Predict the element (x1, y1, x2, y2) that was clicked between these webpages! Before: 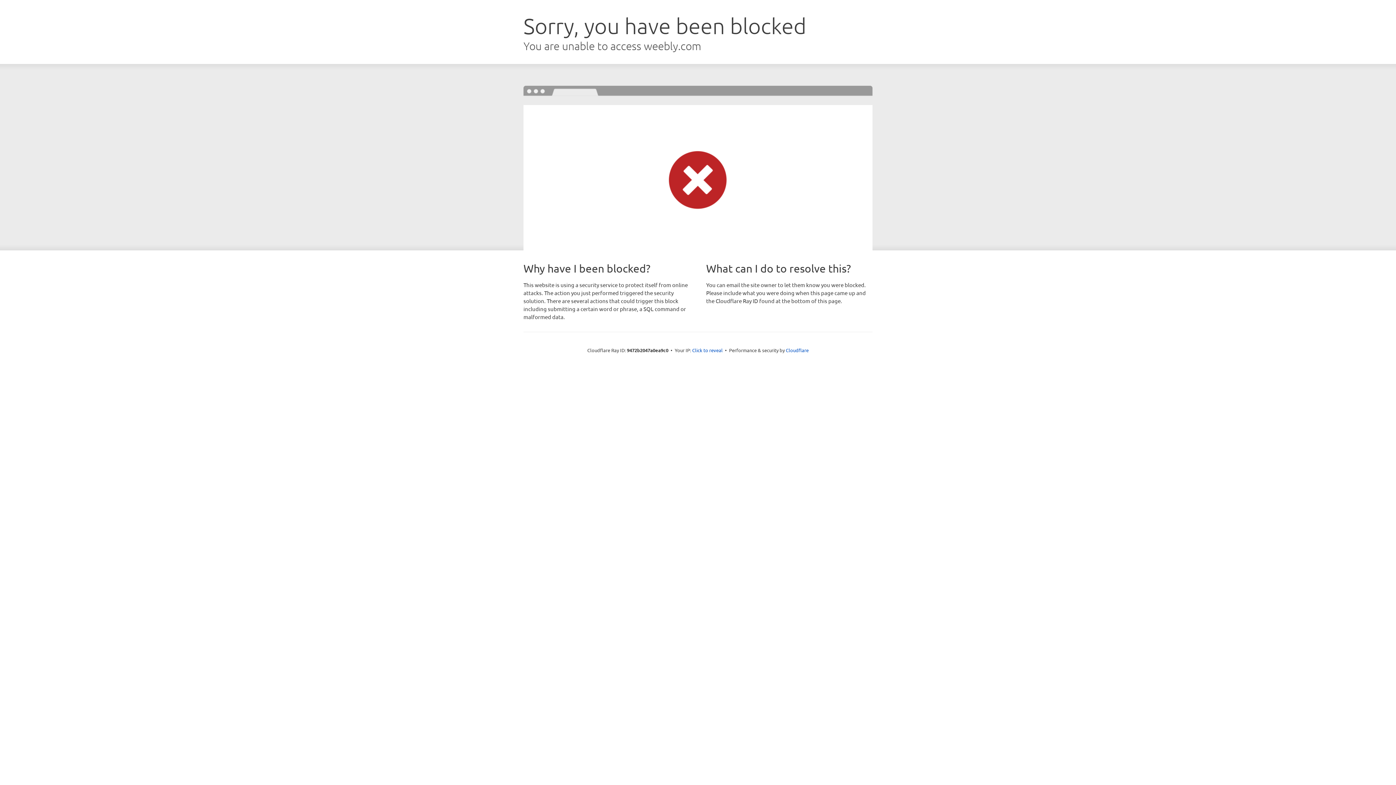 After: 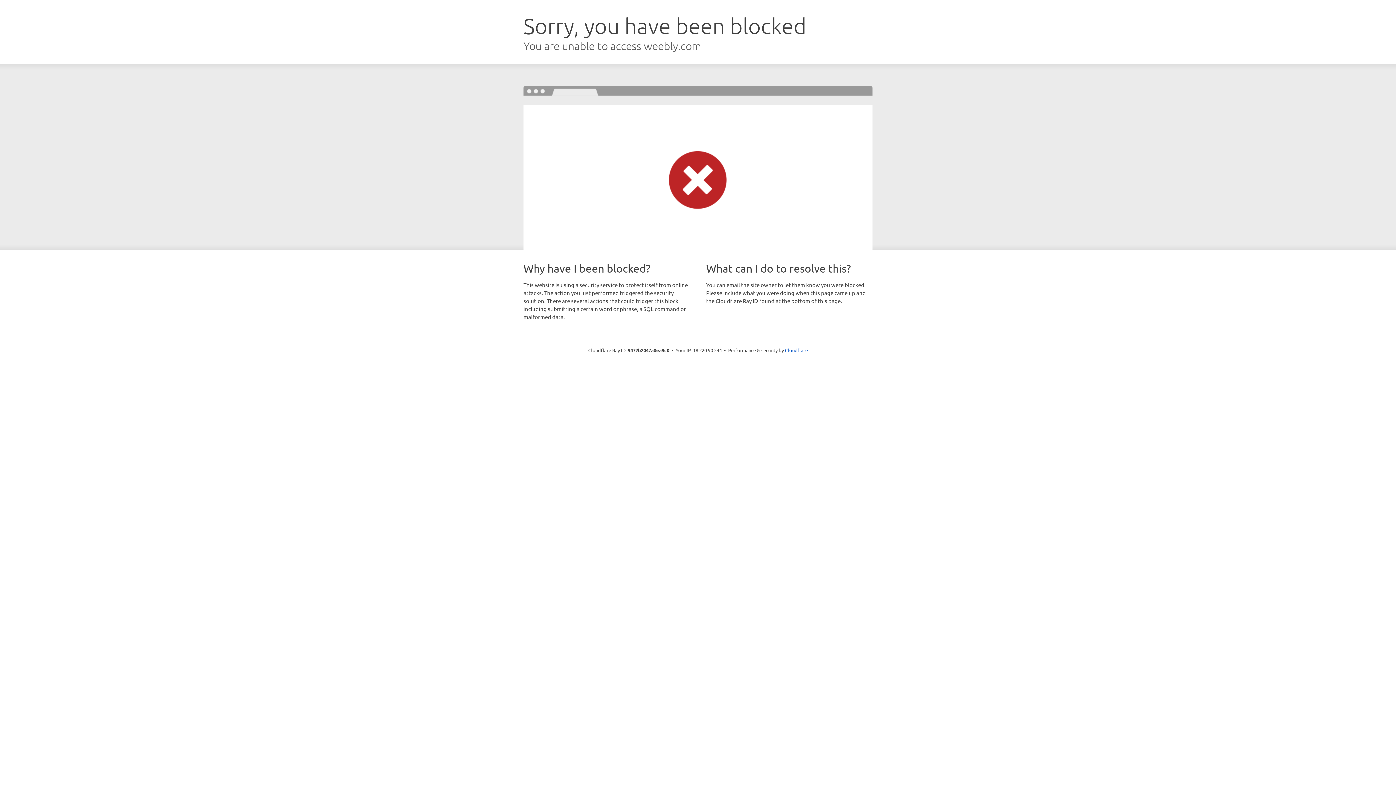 Action: bbox: (692, 346, 722, 353) label: Click to reveal